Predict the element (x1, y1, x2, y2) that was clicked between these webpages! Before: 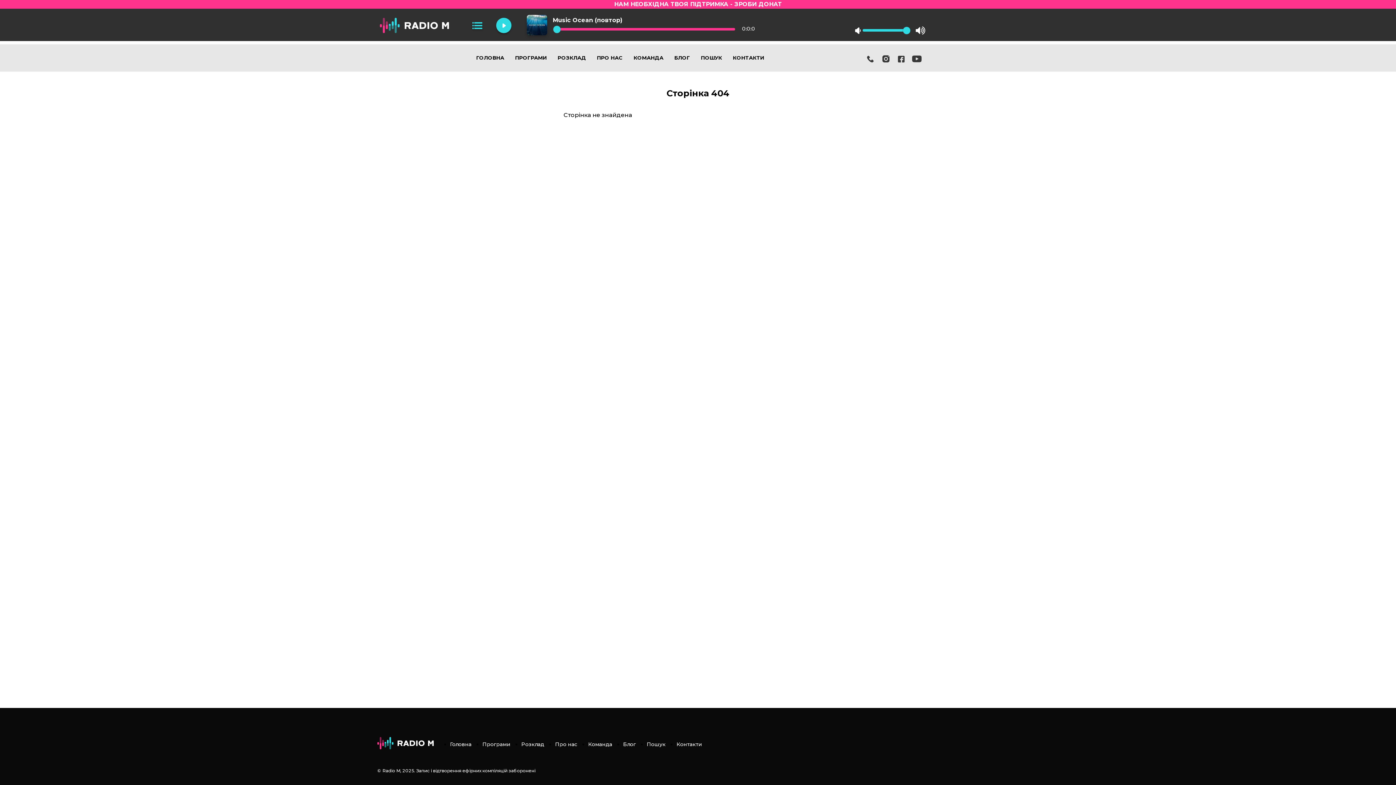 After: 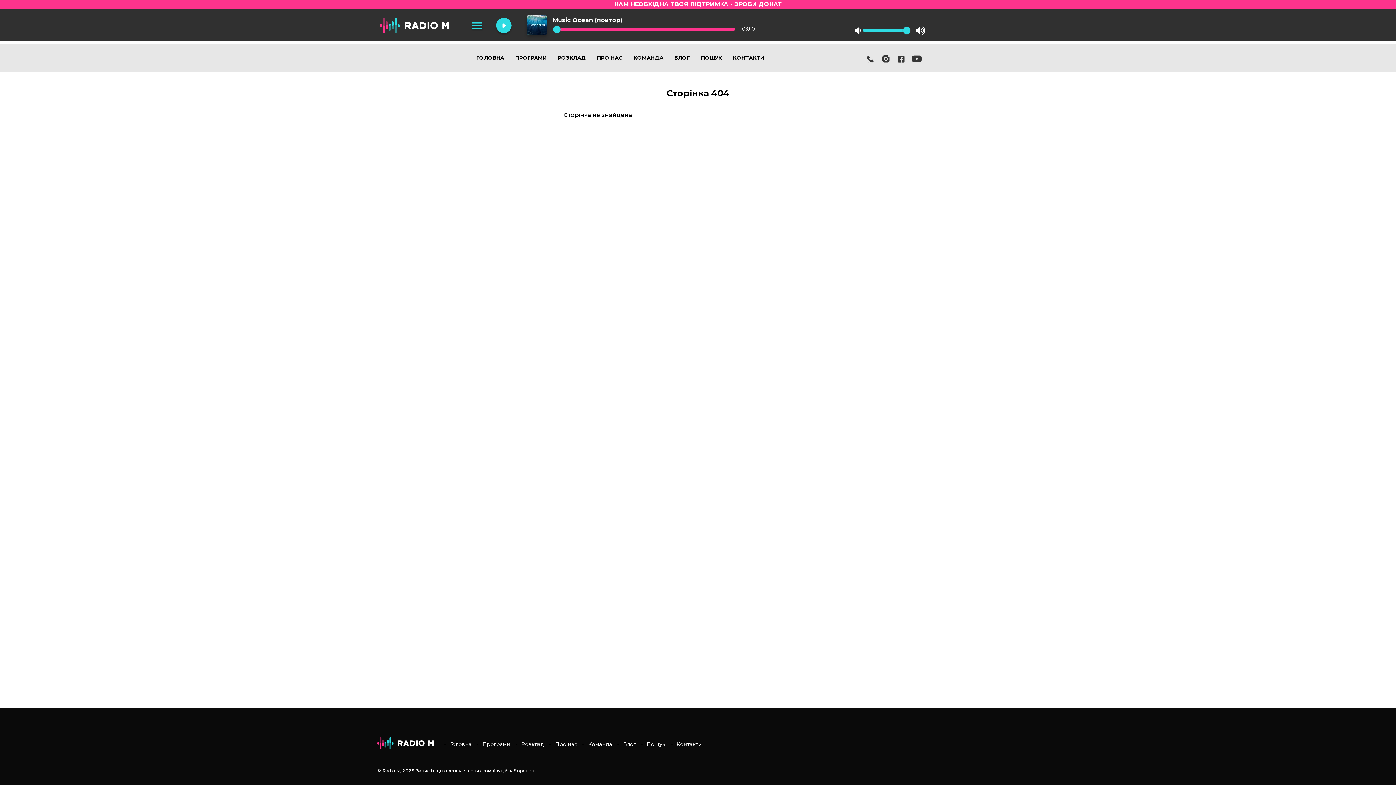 Action: bbox: (881, 54, 890, 63)